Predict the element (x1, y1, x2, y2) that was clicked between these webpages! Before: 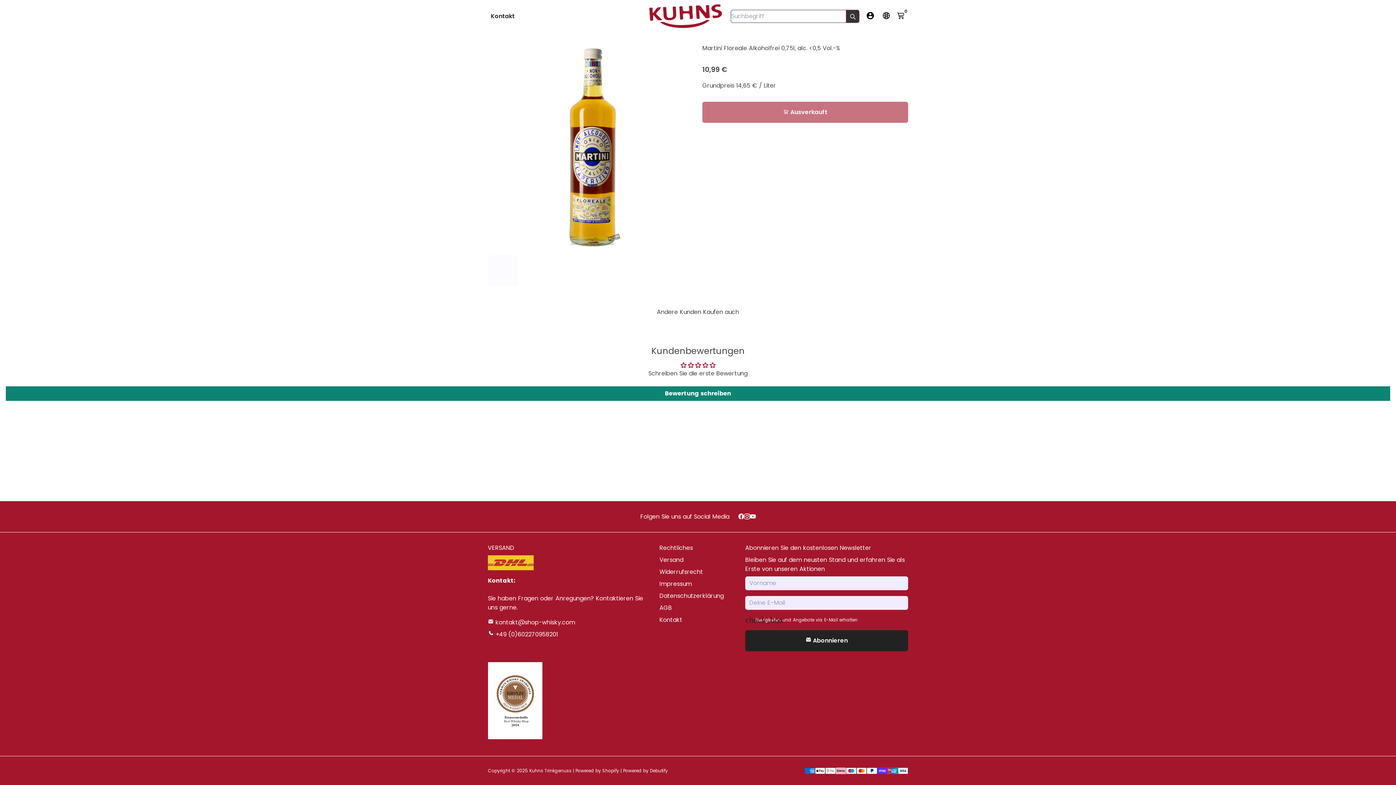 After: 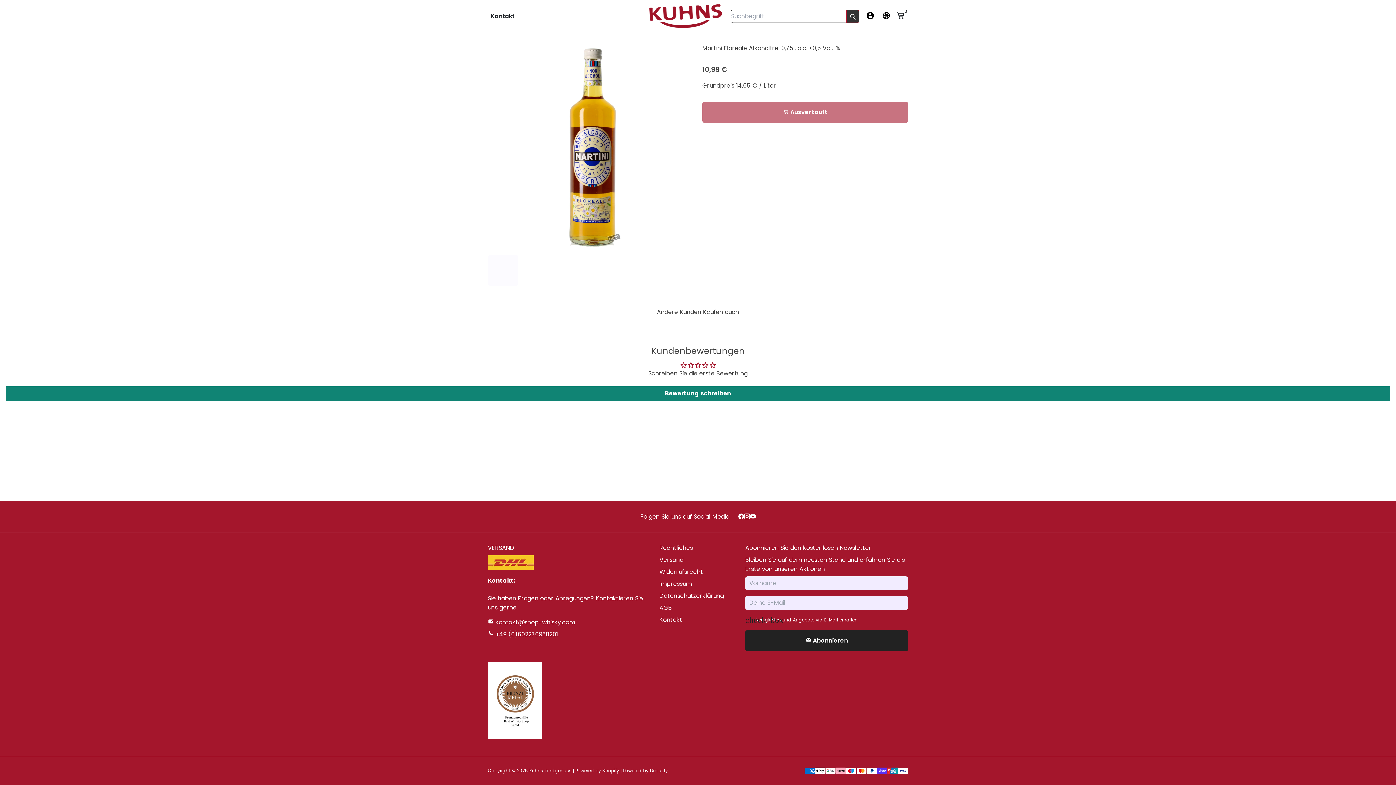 Action: bbox: (488, 630, 558, 639) label:  +49 (0)602270958201